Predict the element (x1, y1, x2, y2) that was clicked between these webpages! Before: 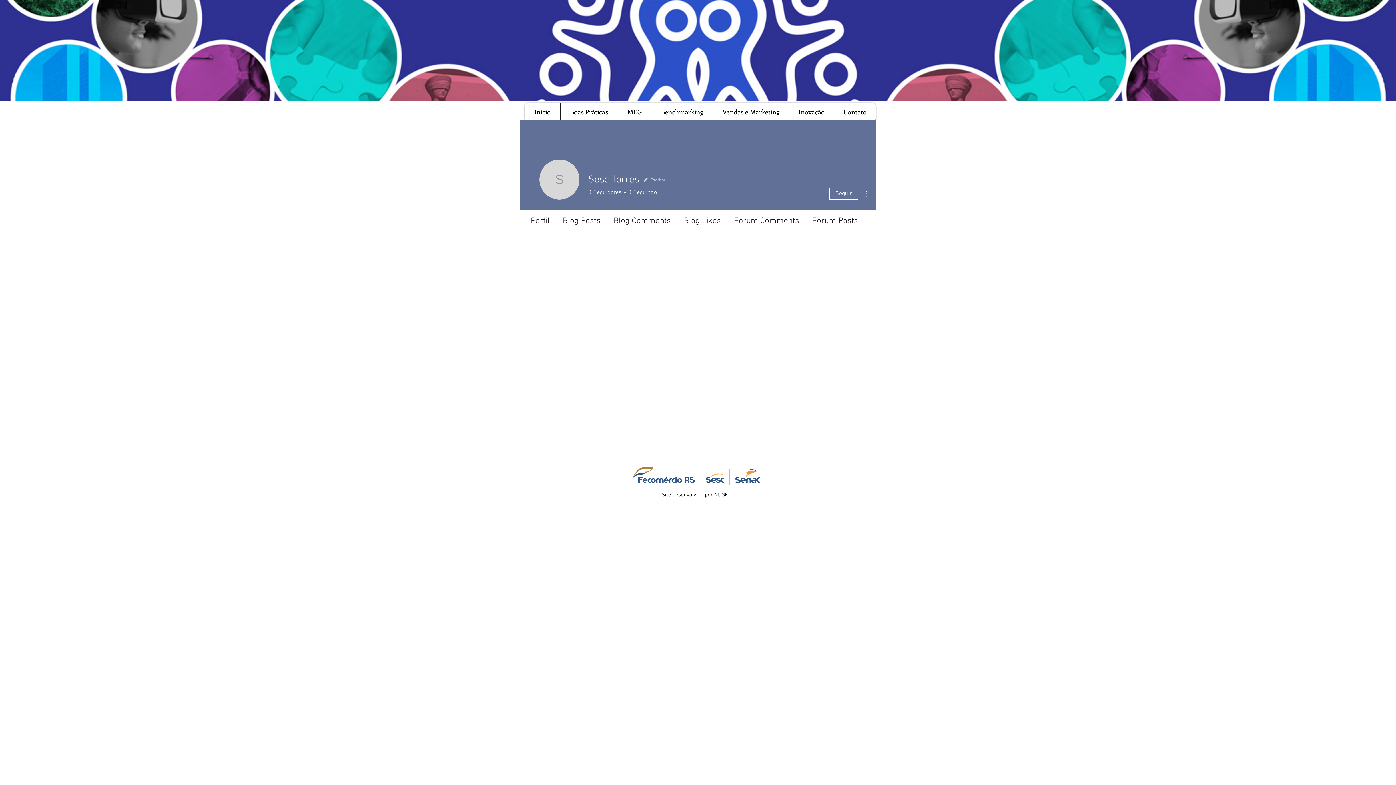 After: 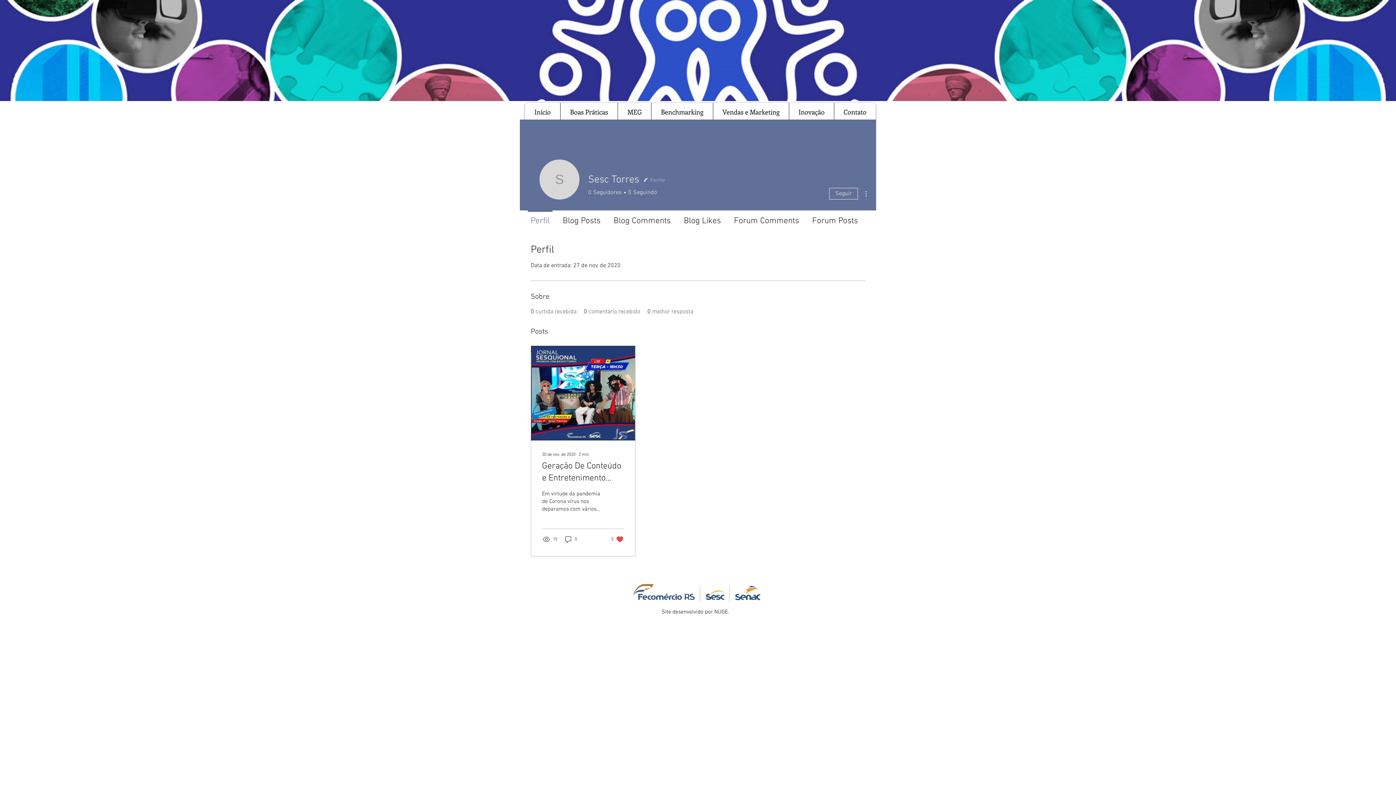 Action: bbox: (524, 210, 556, 225) label: Perfil